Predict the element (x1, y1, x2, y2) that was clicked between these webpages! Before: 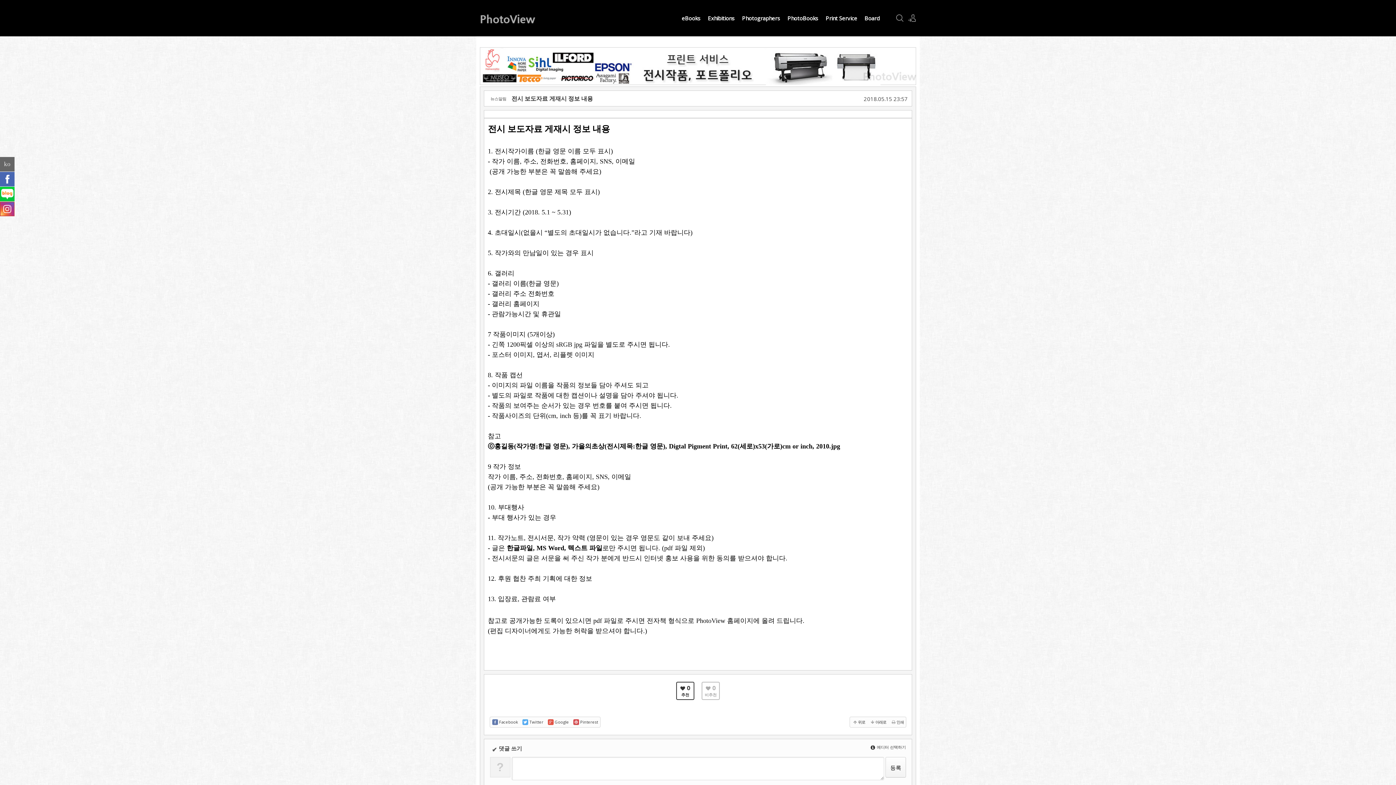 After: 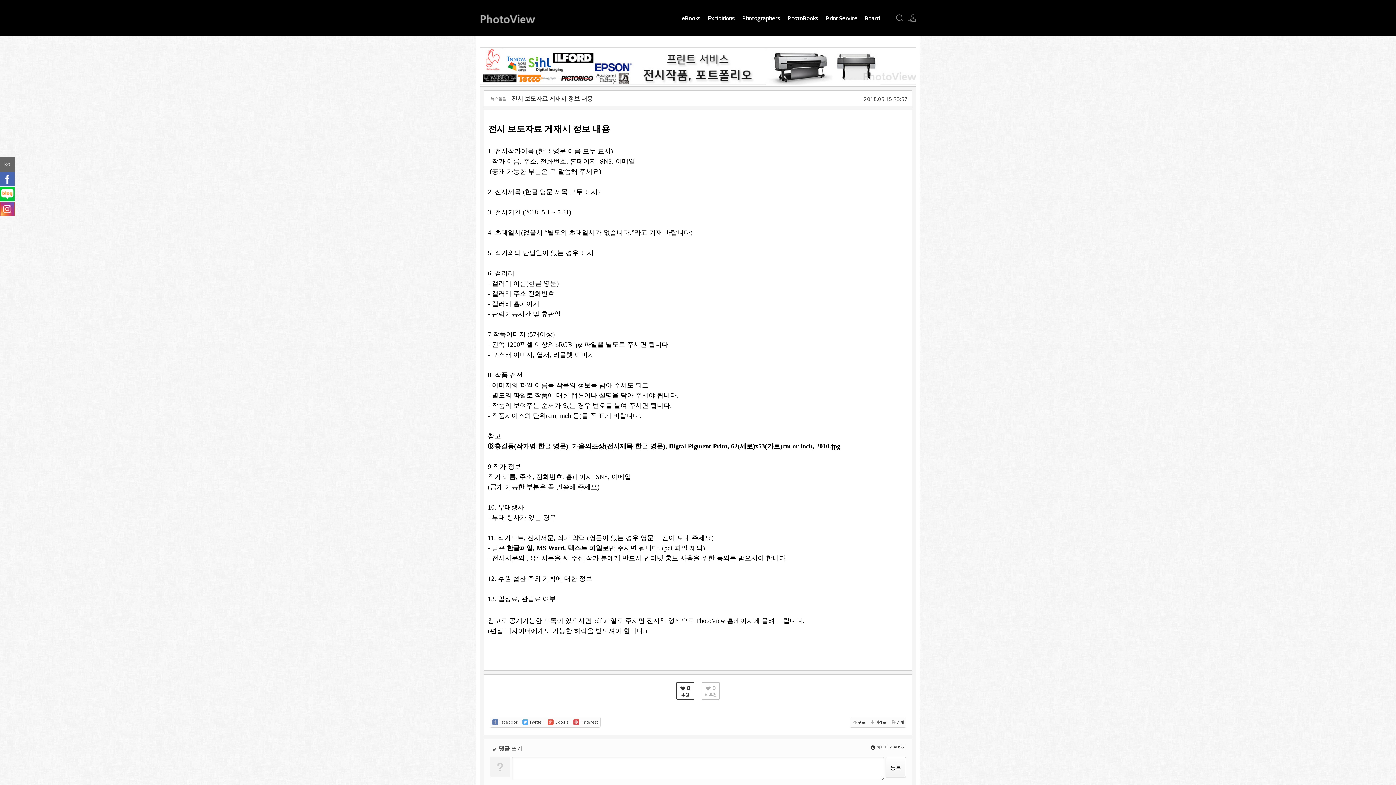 Action: label: 전시 보도자료 게재시 정보 내용 bbox: (511, 94, 593, 102)